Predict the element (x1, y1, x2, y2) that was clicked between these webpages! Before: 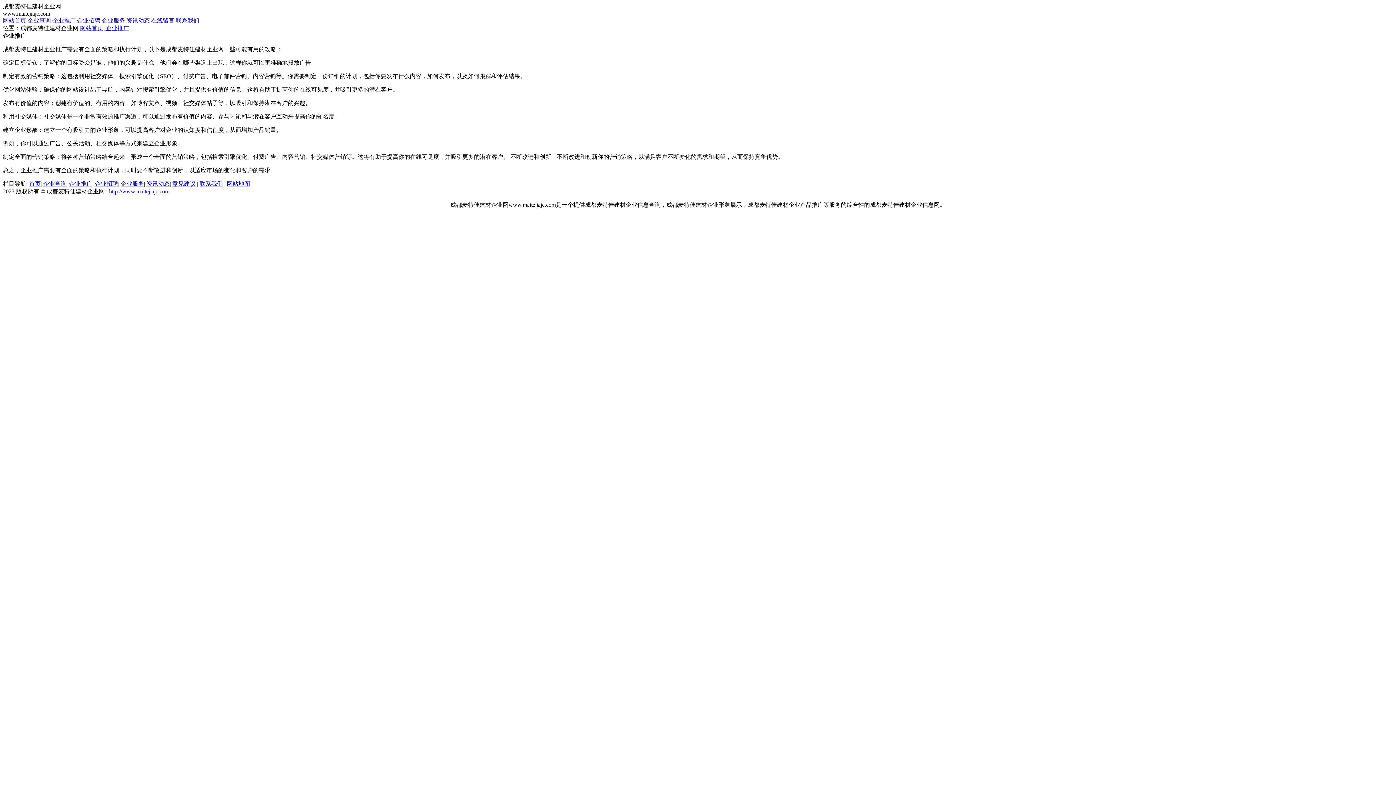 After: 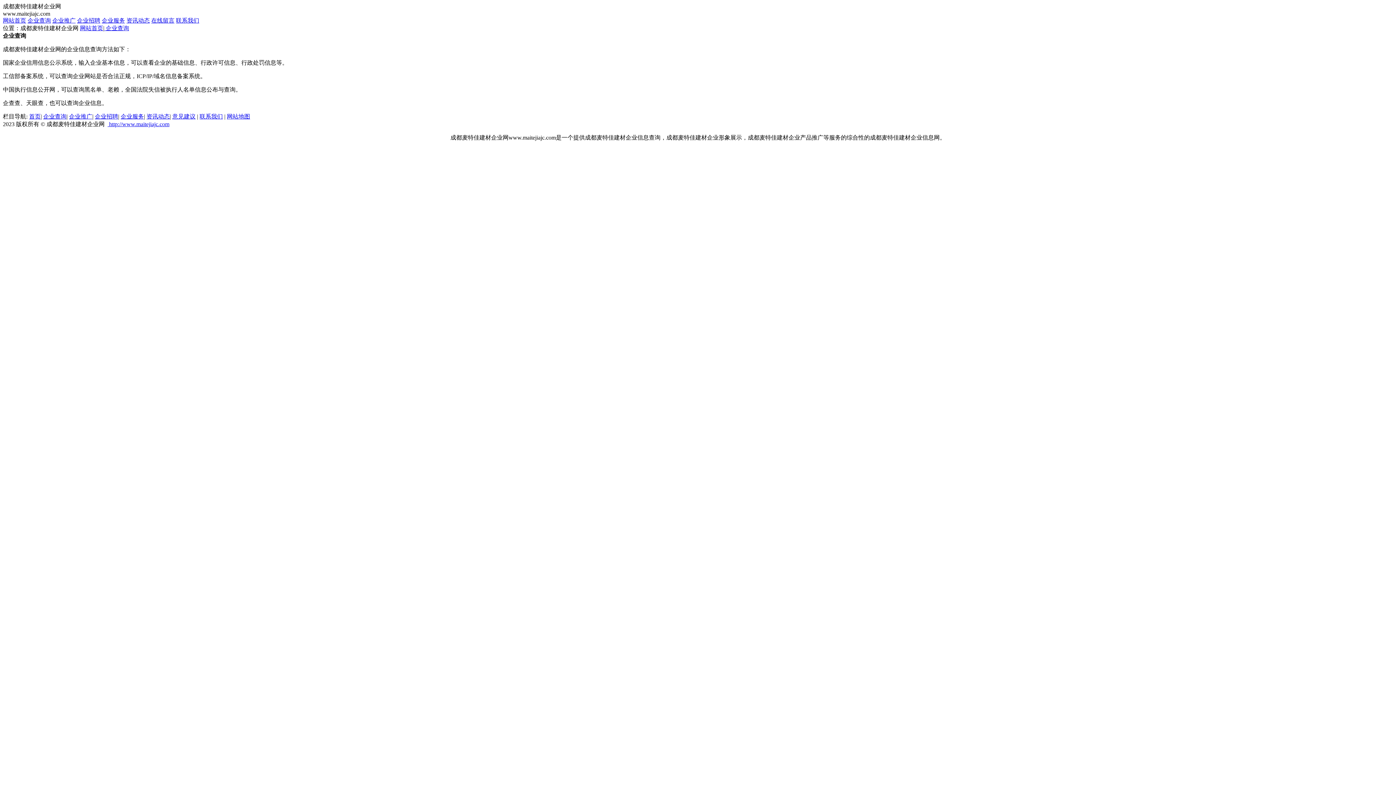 Action: bbox: (27, 17, 50, 23) label: 企业查询